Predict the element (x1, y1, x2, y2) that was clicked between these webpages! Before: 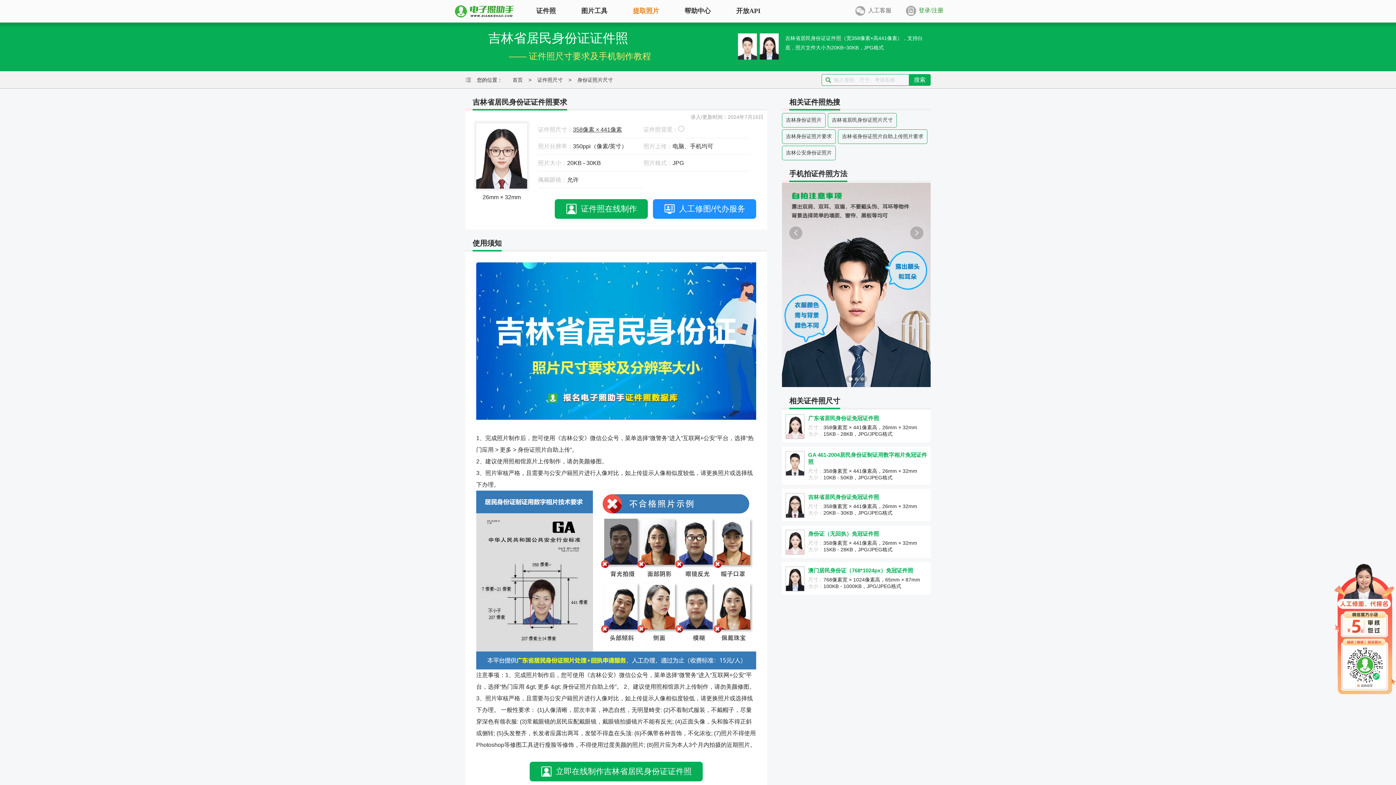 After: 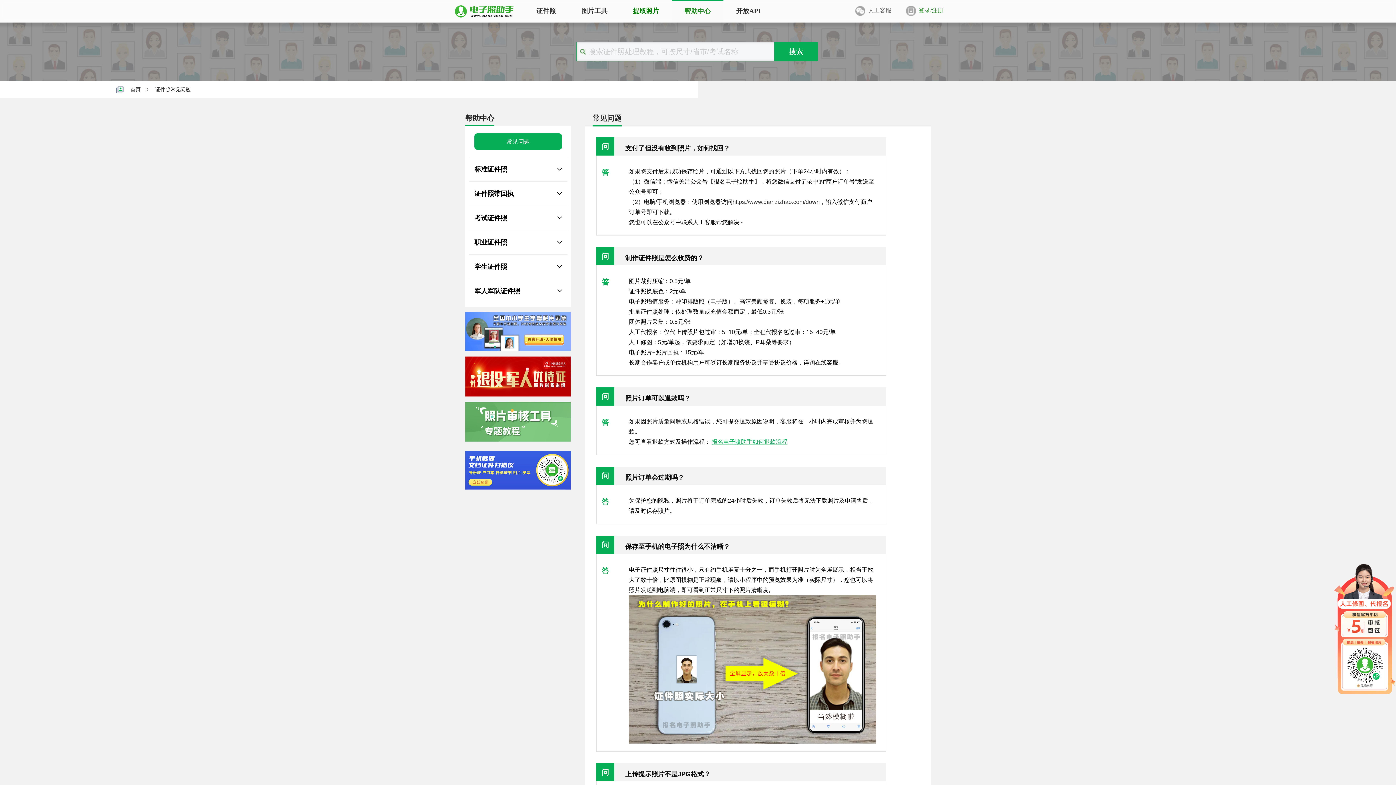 Action: bbox: (672, 0, 723, 22) label: 帮助中心